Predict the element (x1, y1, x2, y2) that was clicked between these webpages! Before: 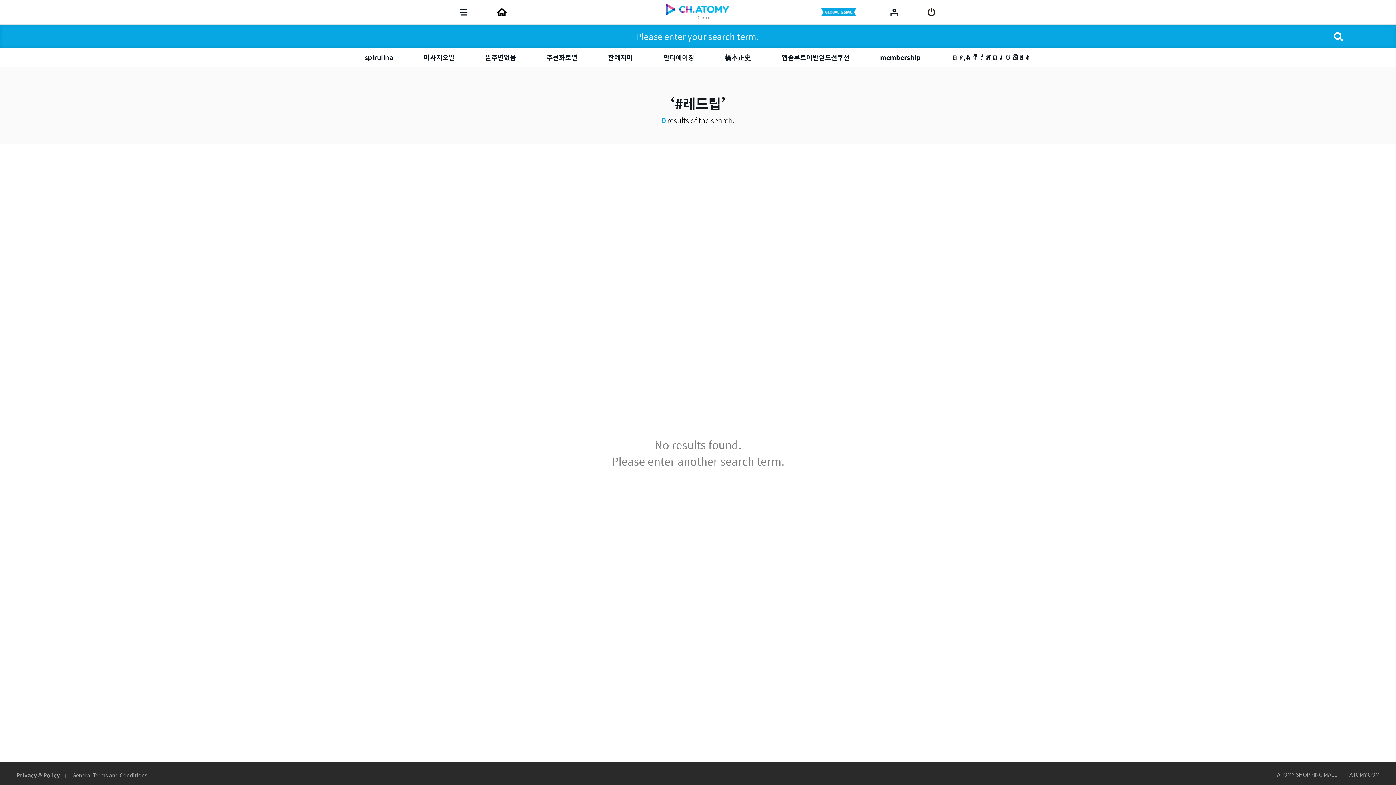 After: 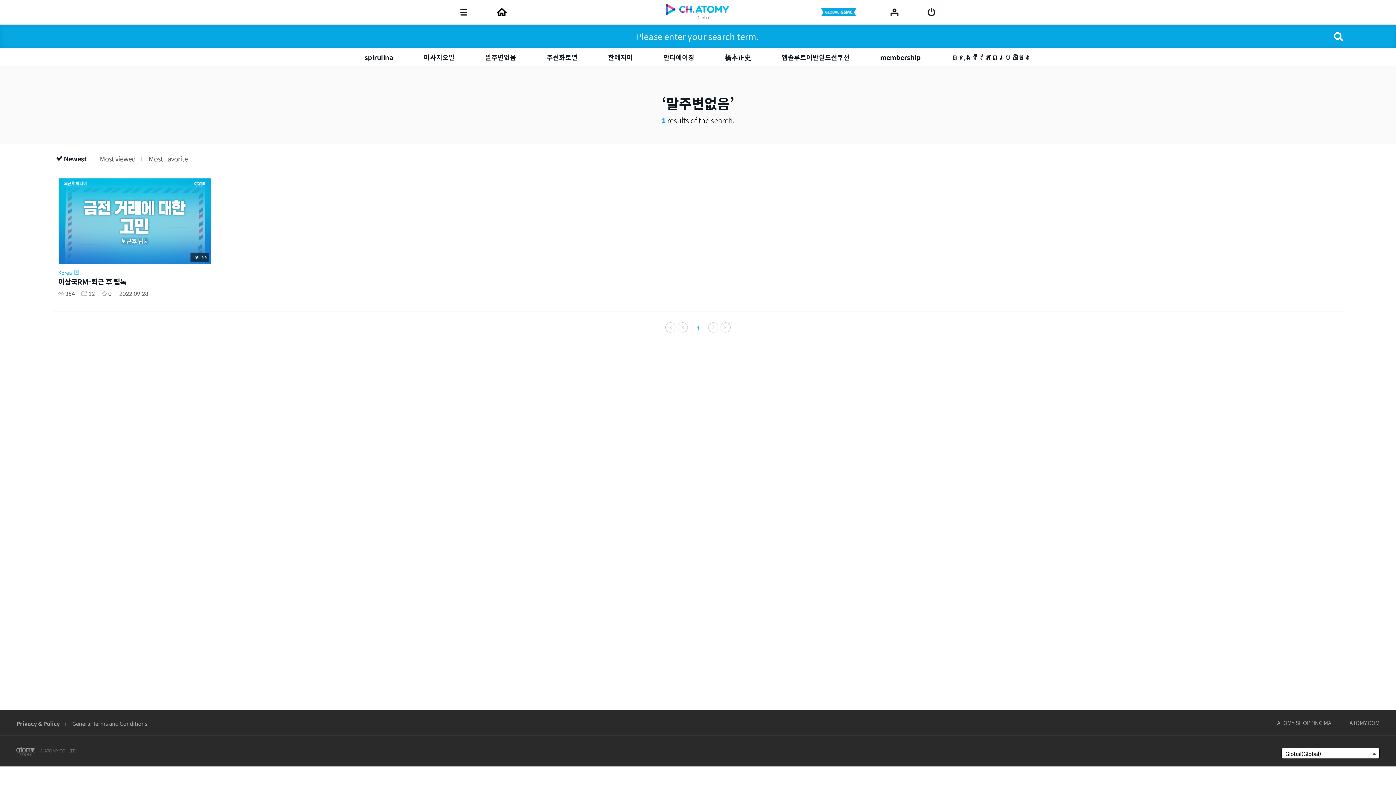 Action: label: 말주변없음 bbox: (480, 52, 521, 62)